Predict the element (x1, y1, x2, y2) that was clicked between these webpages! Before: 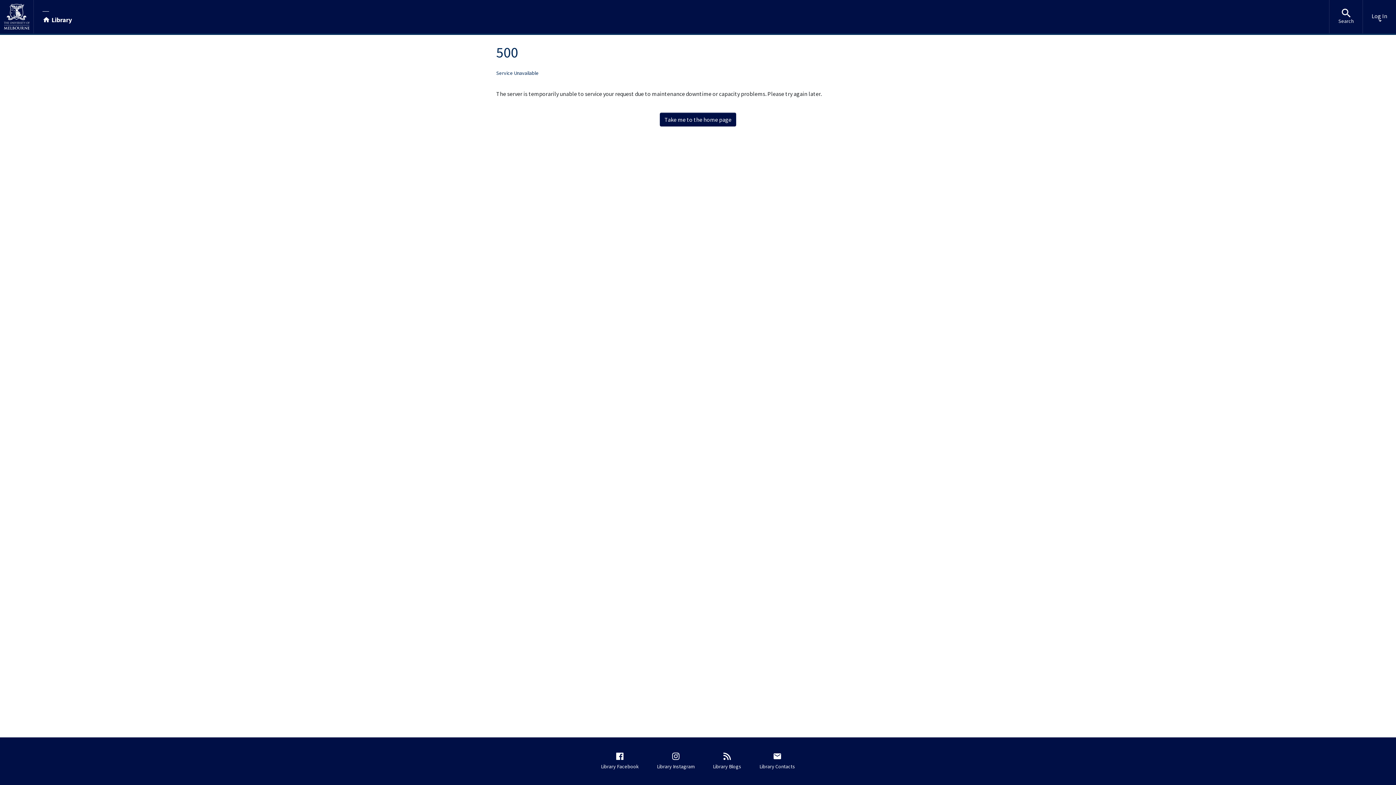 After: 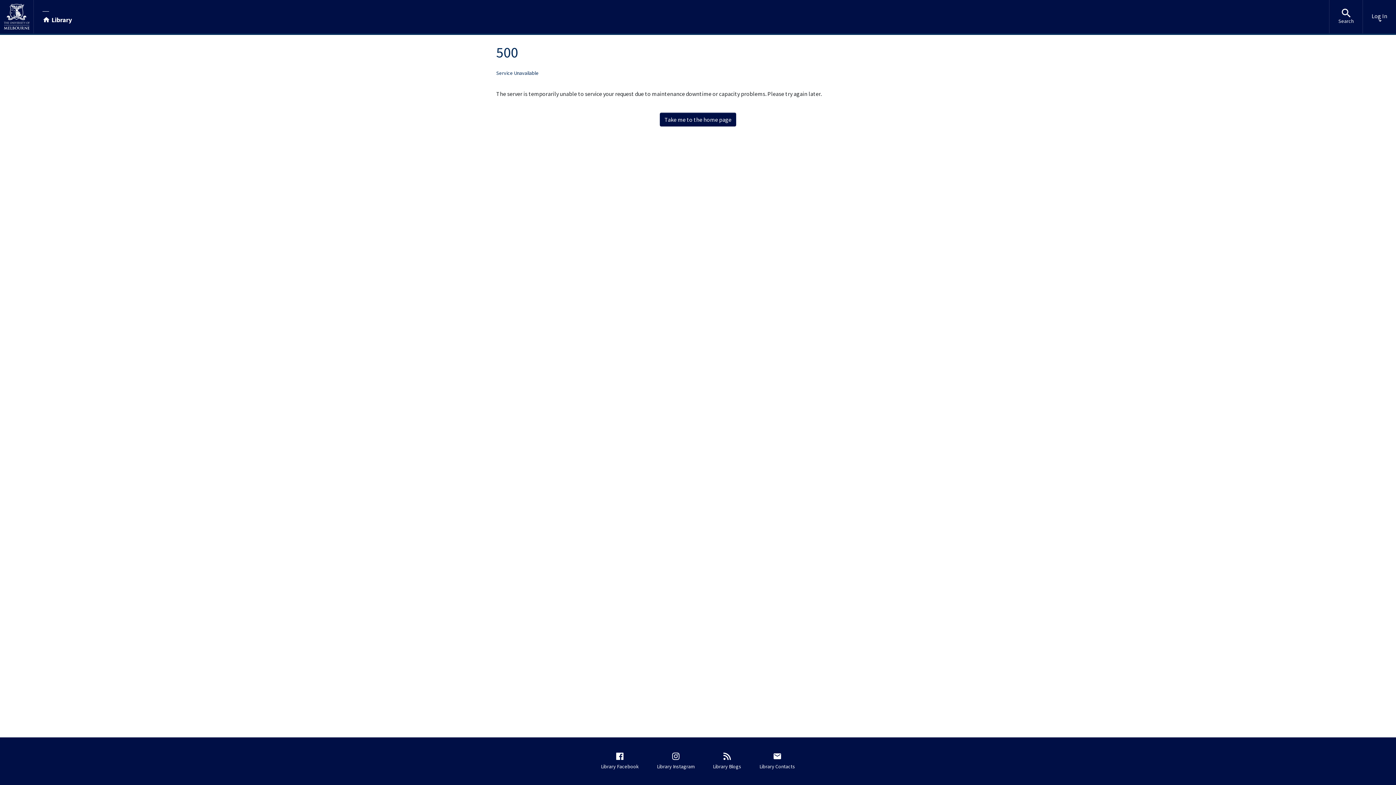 Action: bbox: (660, 112, 736, 126) label: Take me to the home page